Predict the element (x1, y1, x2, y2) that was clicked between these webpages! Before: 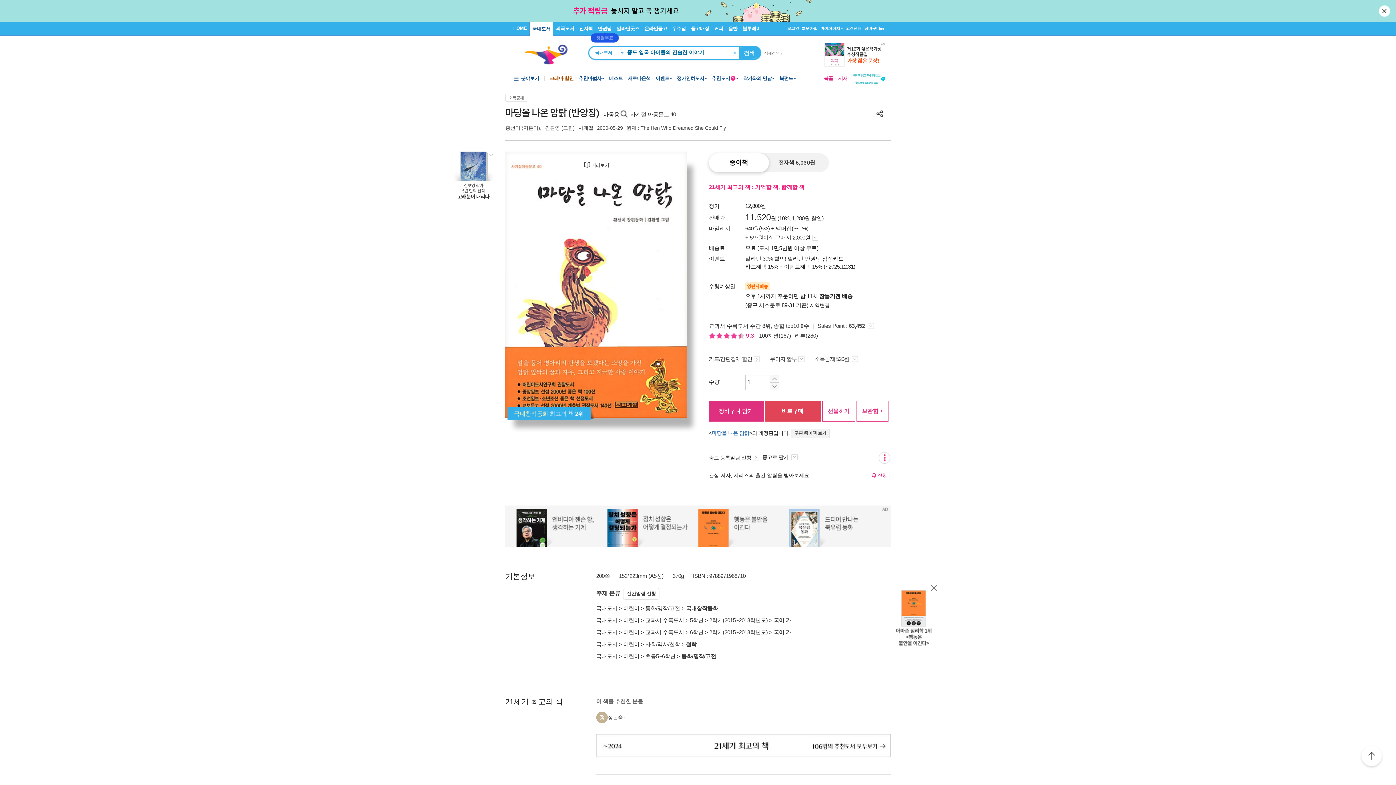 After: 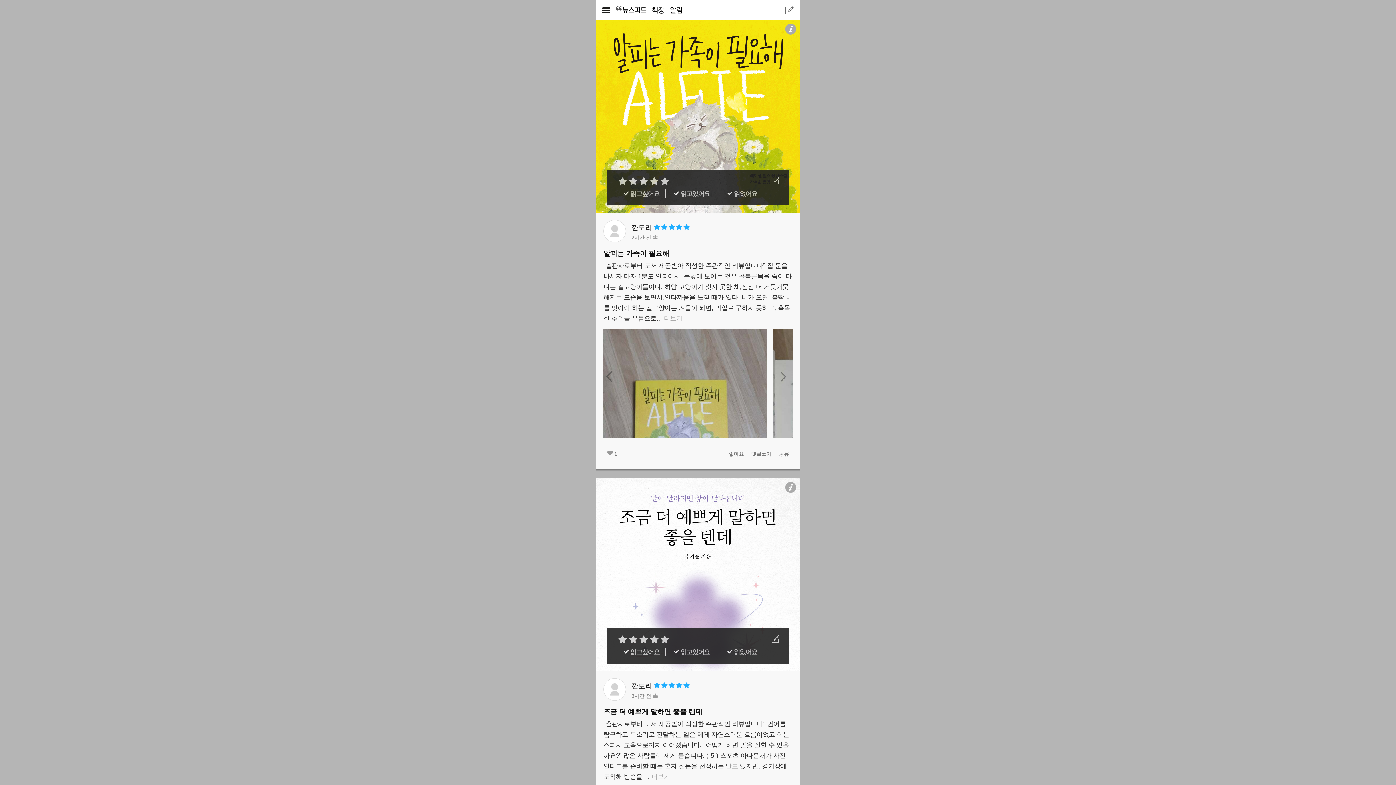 Action: bbox: (821, 73, 835, 84) label: 북플